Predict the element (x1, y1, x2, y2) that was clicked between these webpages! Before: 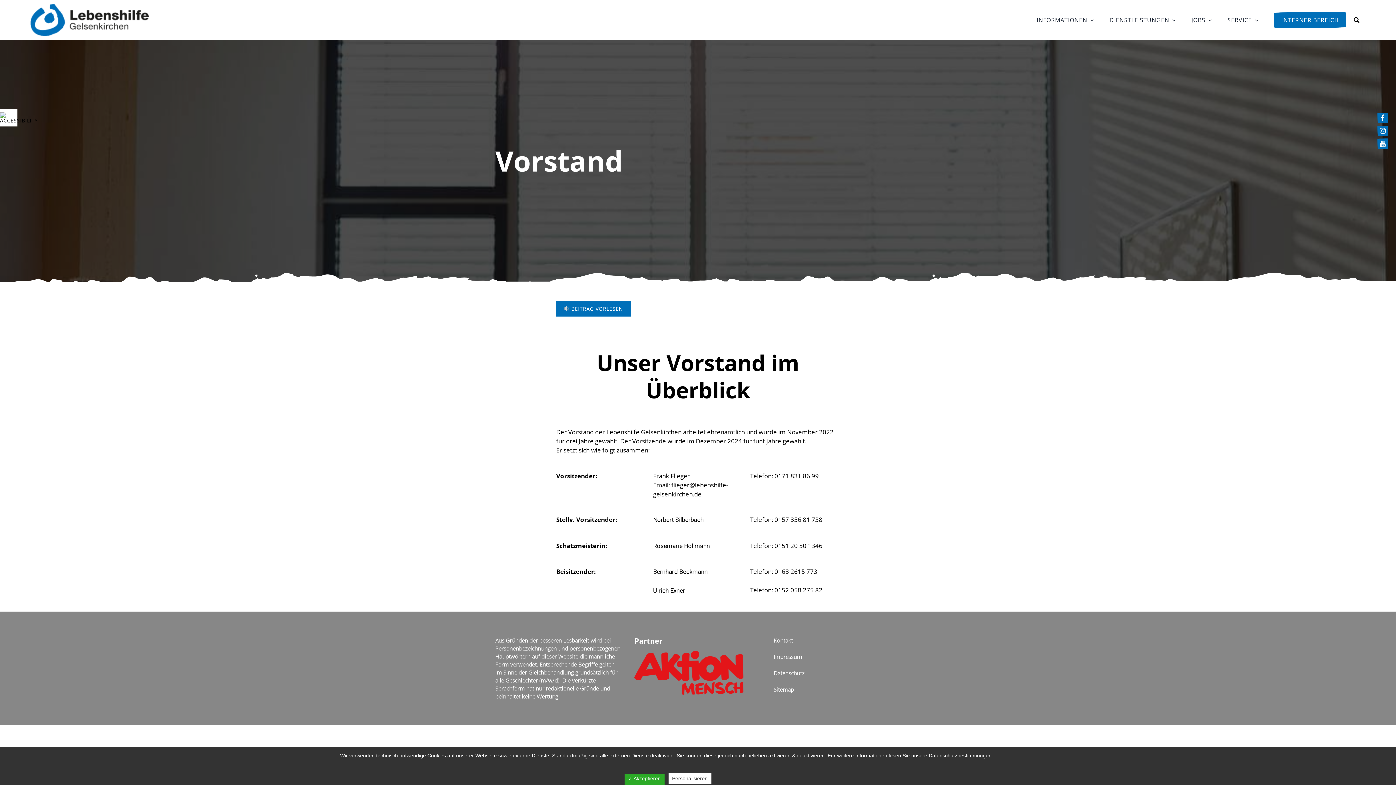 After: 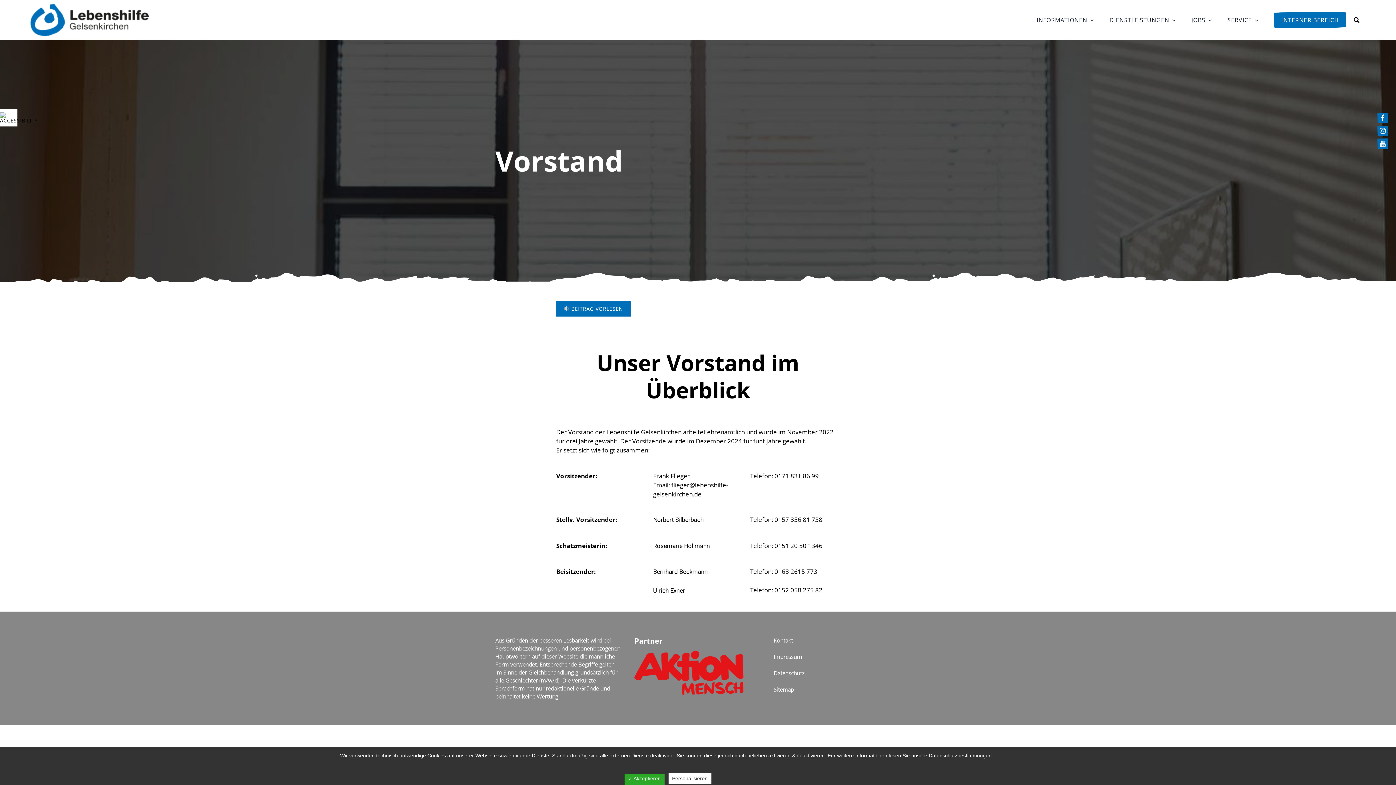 Action: label:  BEITRAG VORLESEN bbox: (556, 301, 630, 316)